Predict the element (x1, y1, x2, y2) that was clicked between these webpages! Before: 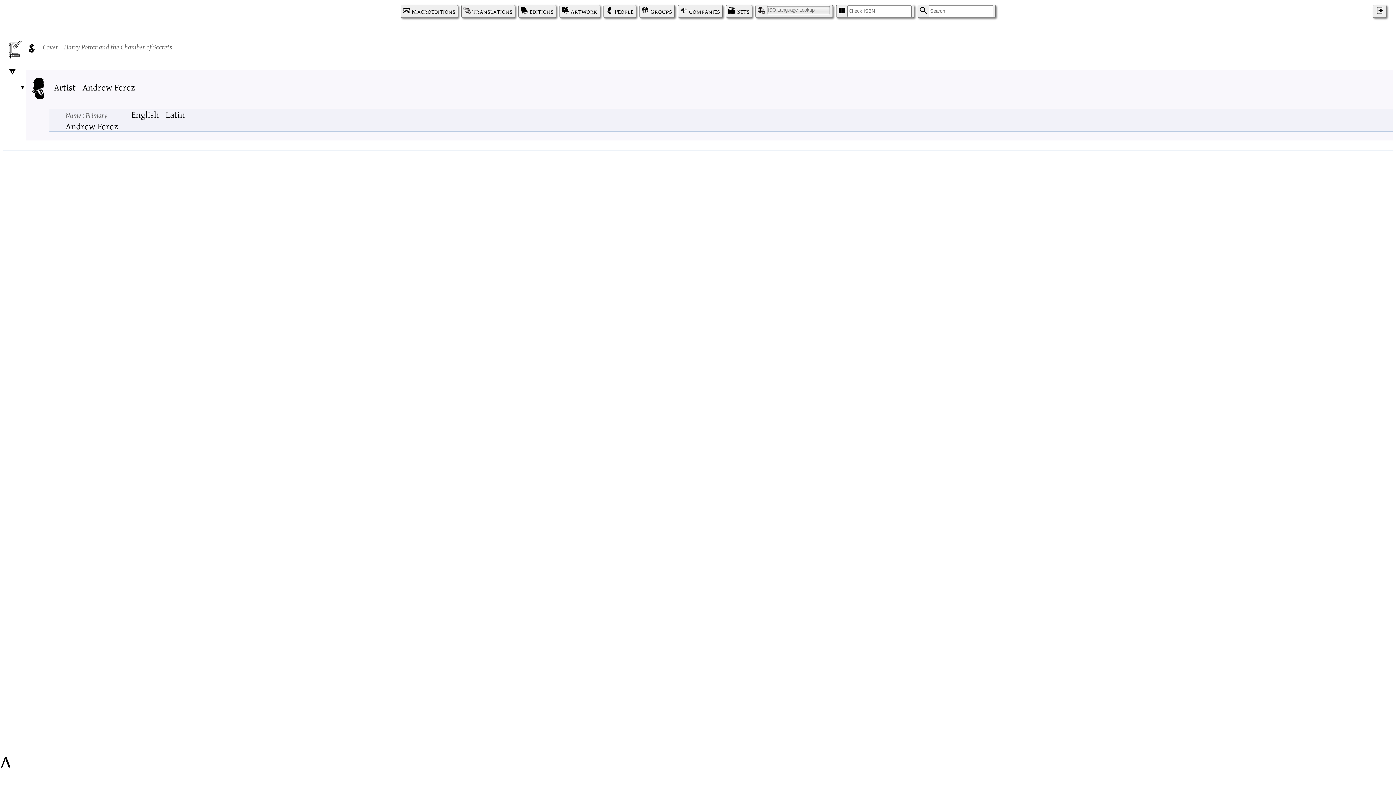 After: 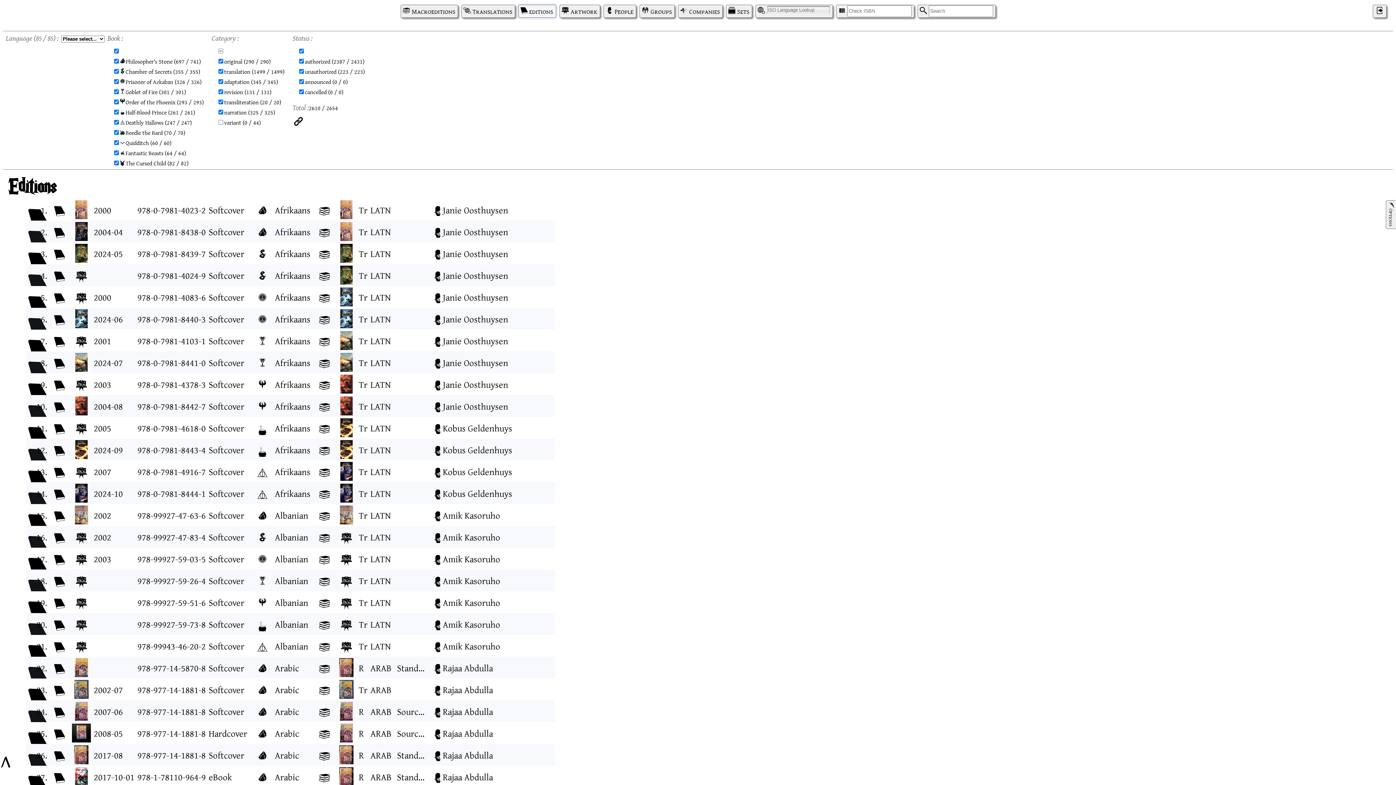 Action: label: editions bbox: (518, 4, 556, 17)